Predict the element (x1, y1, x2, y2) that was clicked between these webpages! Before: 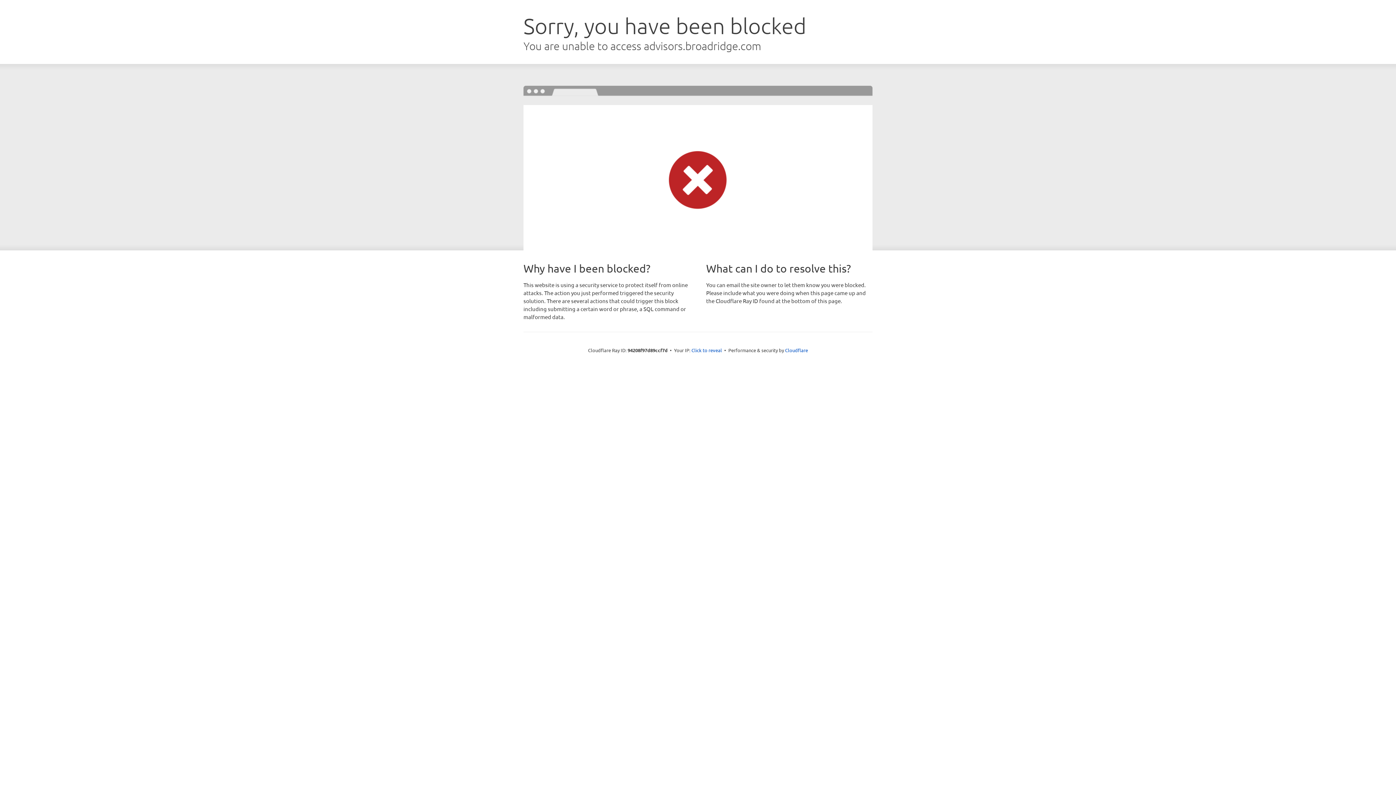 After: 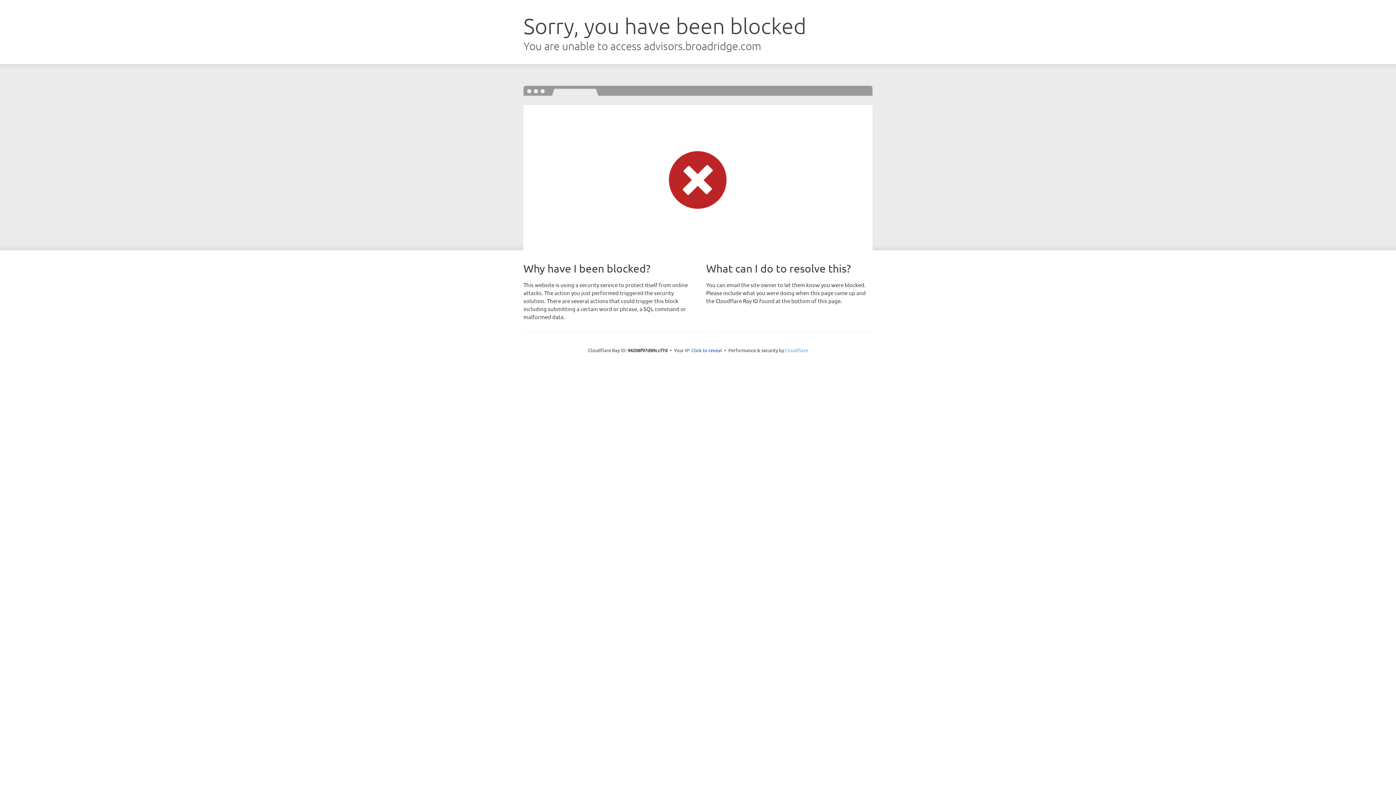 Action: label: Cloudflare bbox: (785, 347, 808, 353)